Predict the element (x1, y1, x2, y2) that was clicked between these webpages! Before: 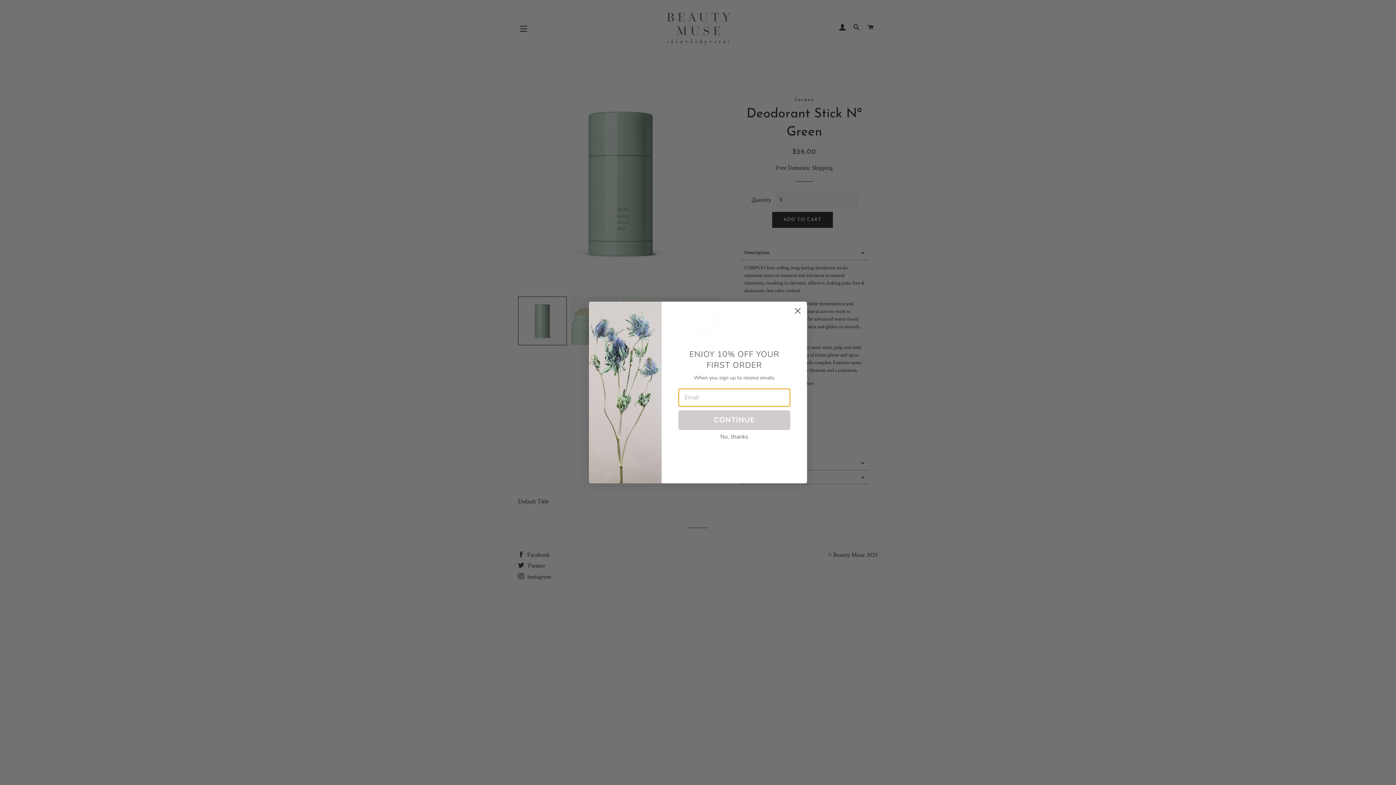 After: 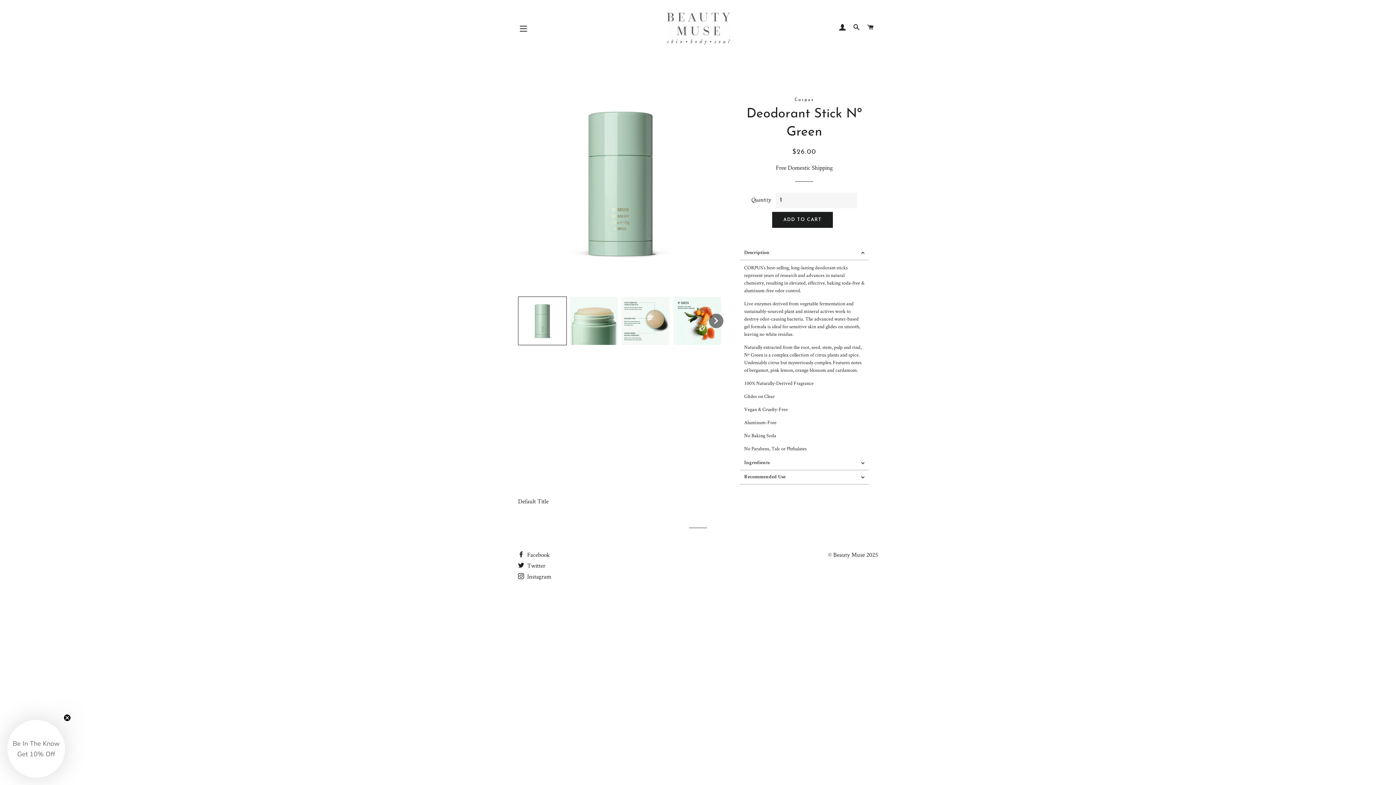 Action: label: No, thanks bbox: (678, 430, 790, 443)